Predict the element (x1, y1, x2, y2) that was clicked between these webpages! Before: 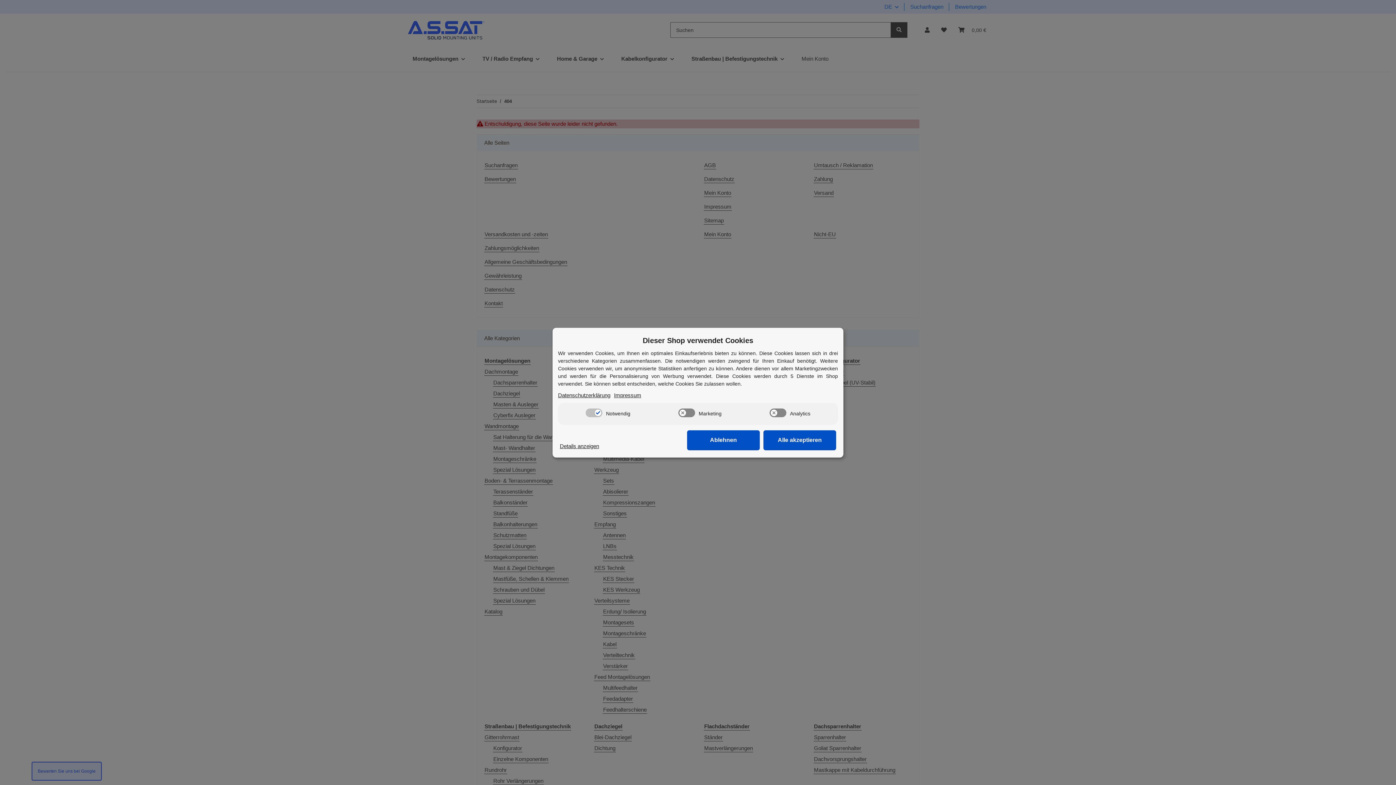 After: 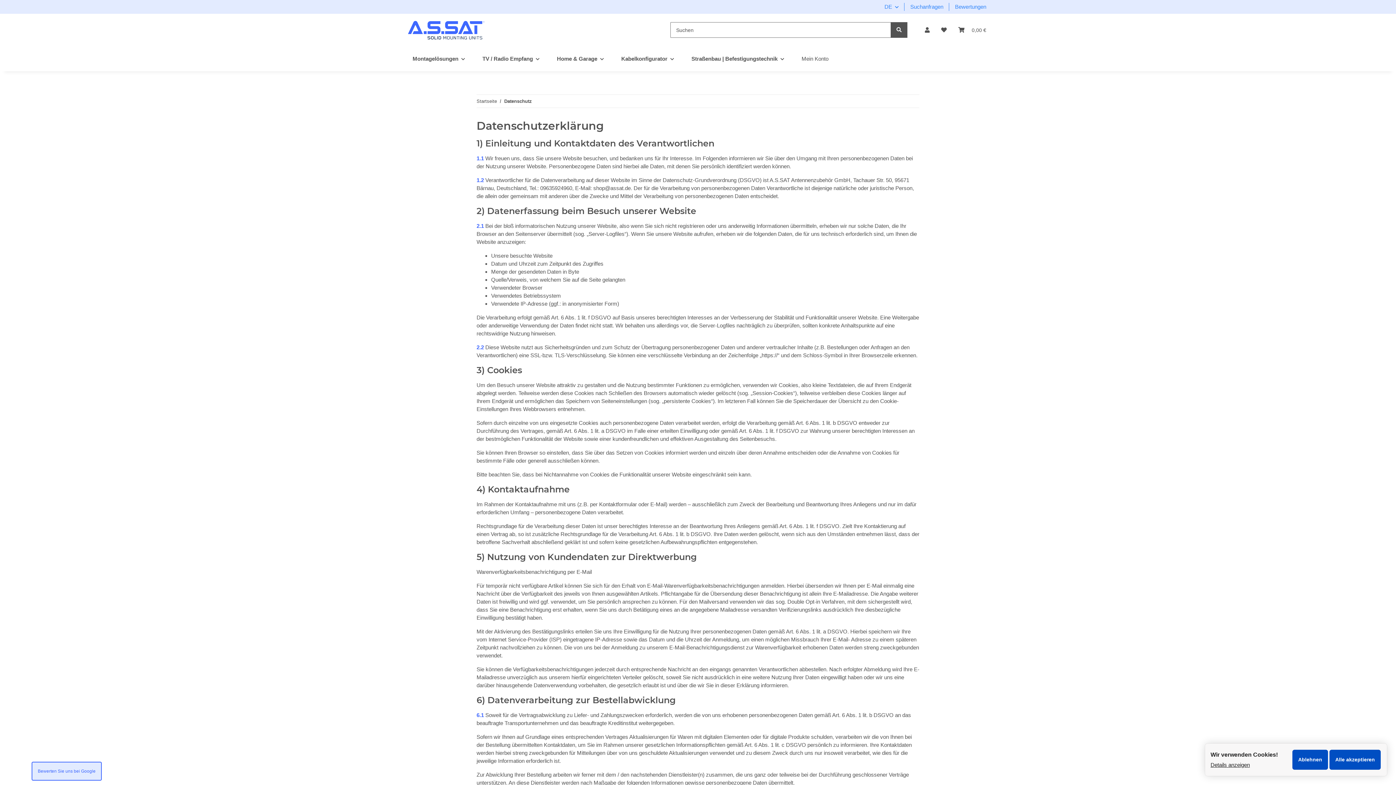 Action: label: Datenschutzerklärung bbox: (558, 391, 610, 399)